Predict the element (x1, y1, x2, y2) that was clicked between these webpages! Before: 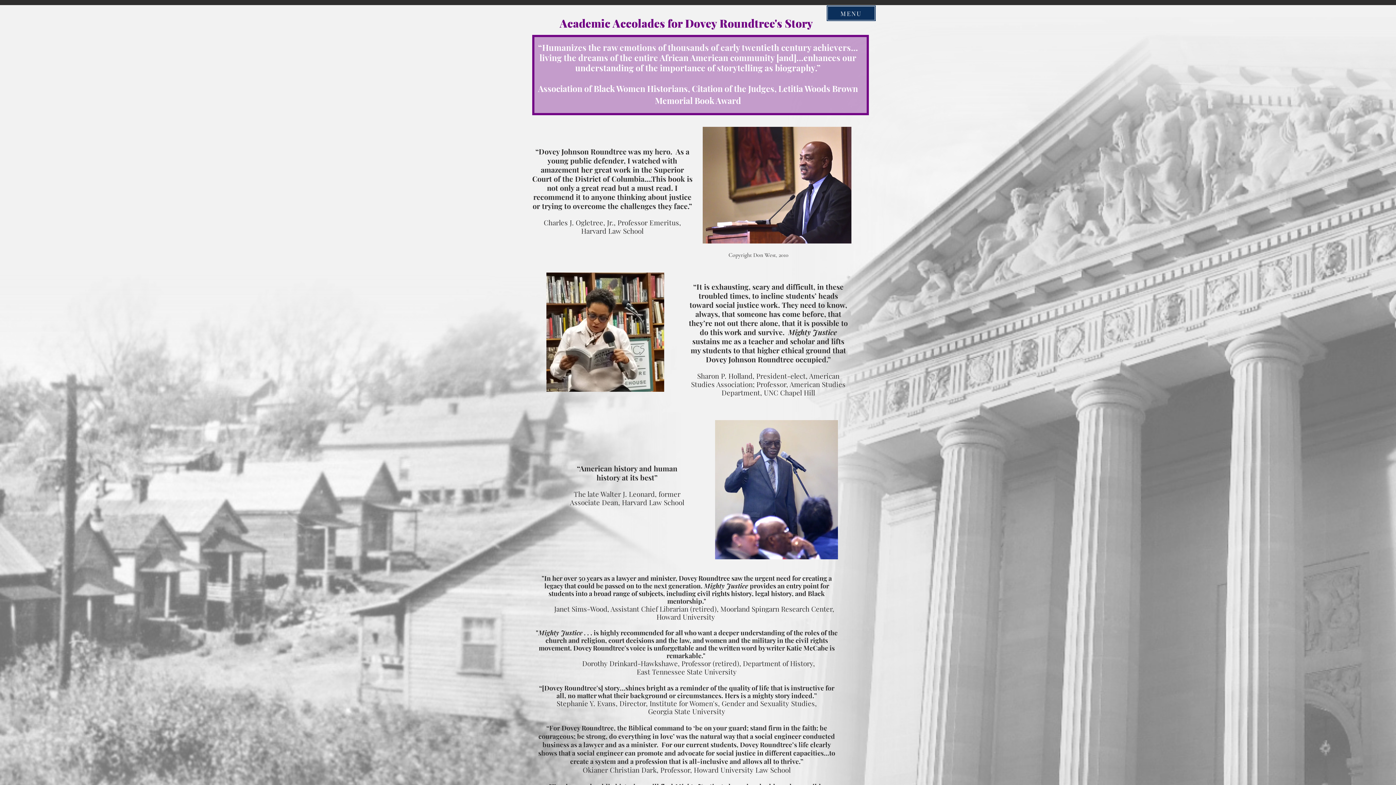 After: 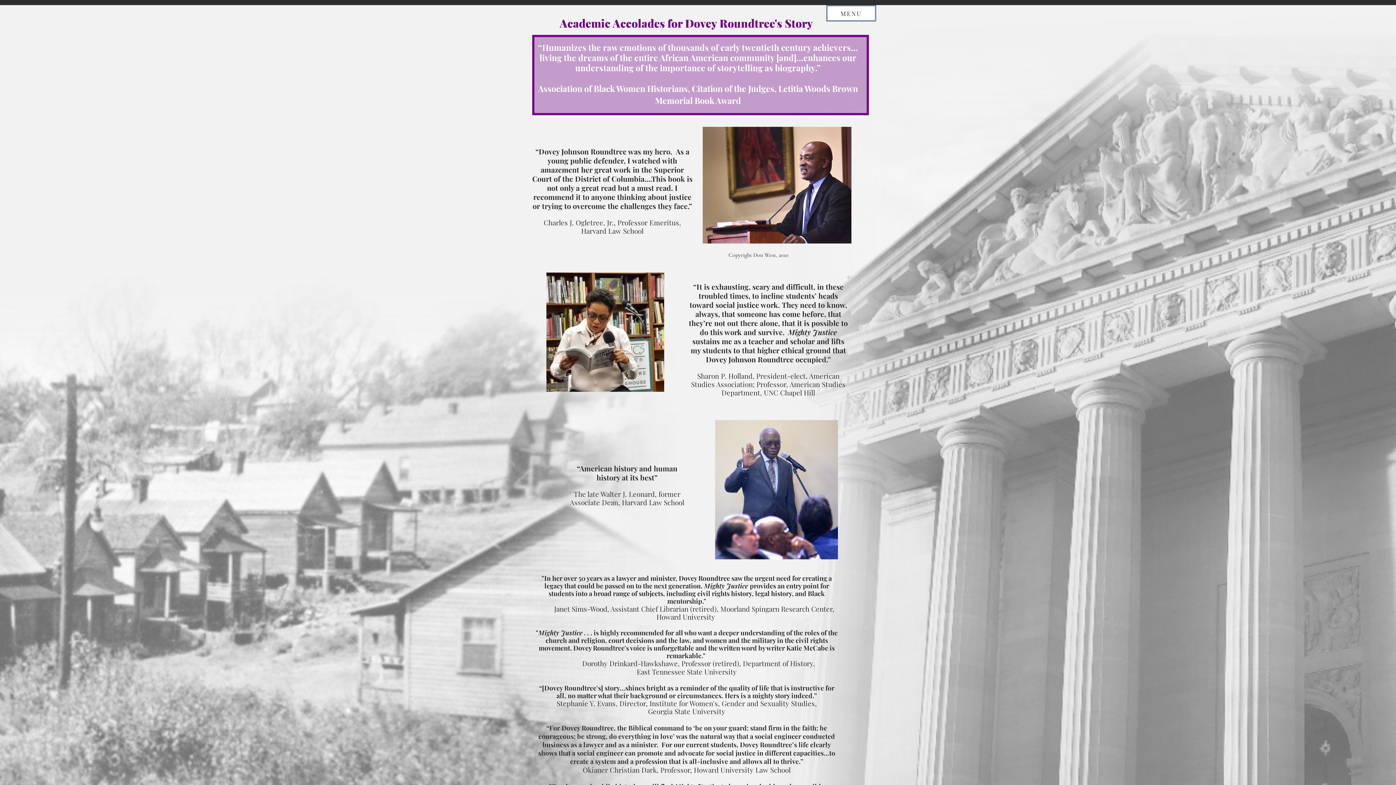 Action: label: MENU bbox: (826, 5, 876, 21)